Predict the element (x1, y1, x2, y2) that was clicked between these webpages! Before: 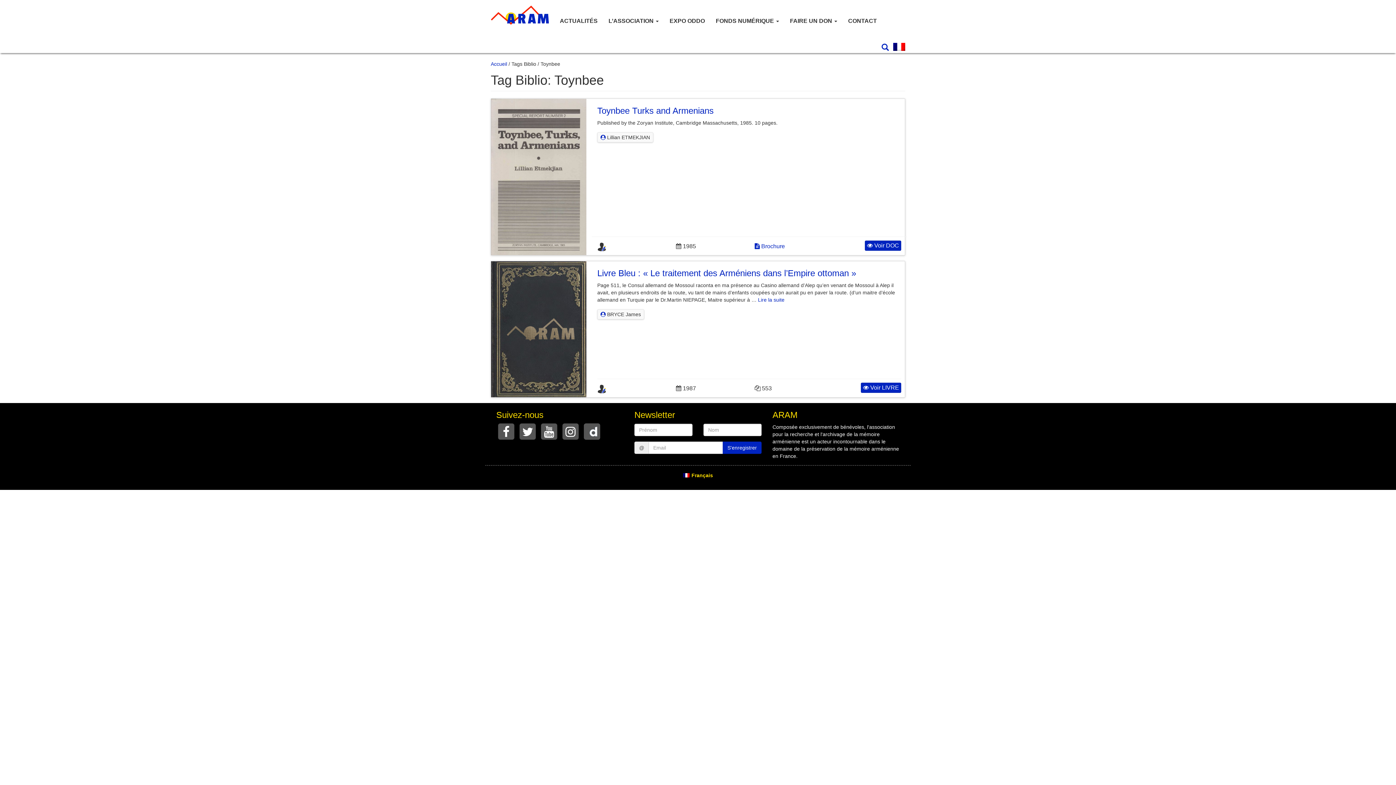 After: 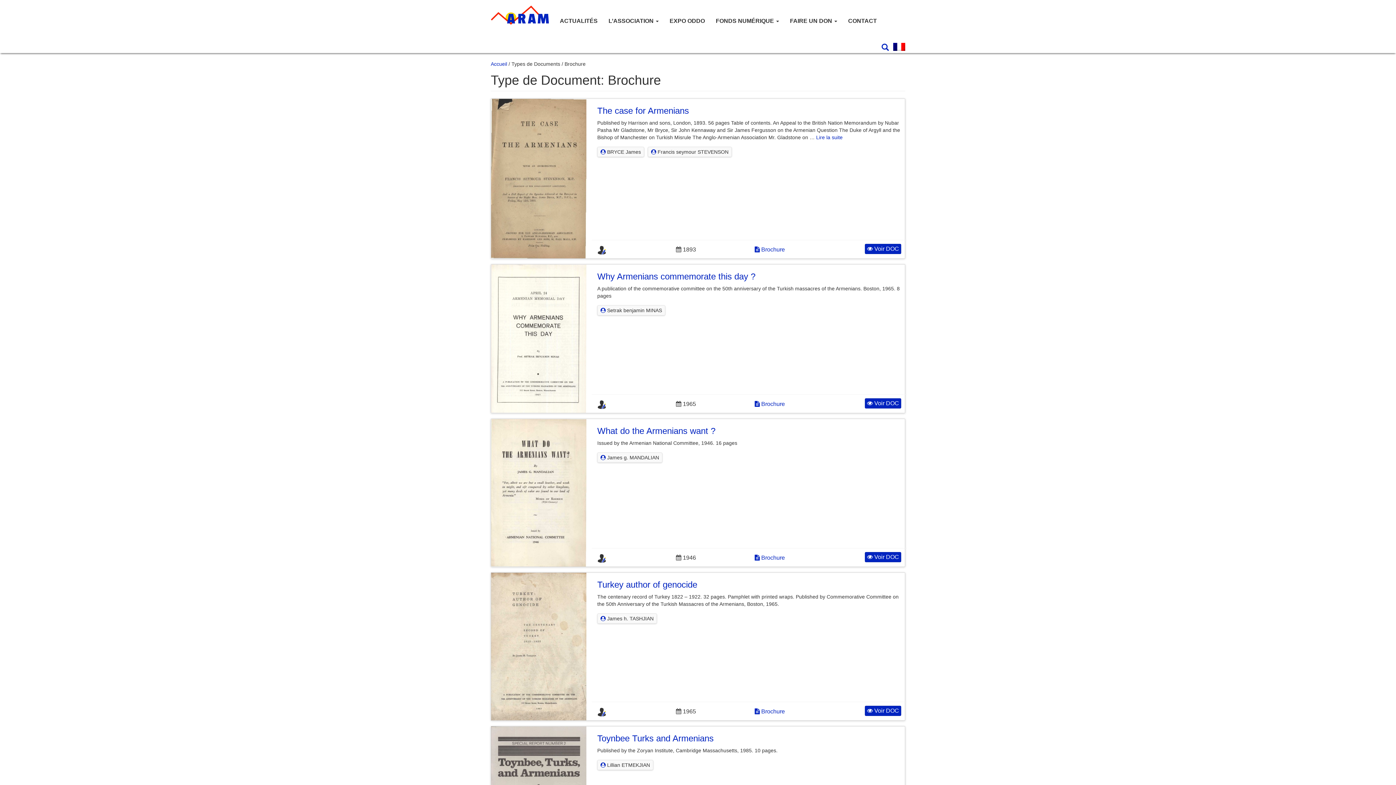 Action: bbox: (754, 243, 785, 249) label:  Brochure